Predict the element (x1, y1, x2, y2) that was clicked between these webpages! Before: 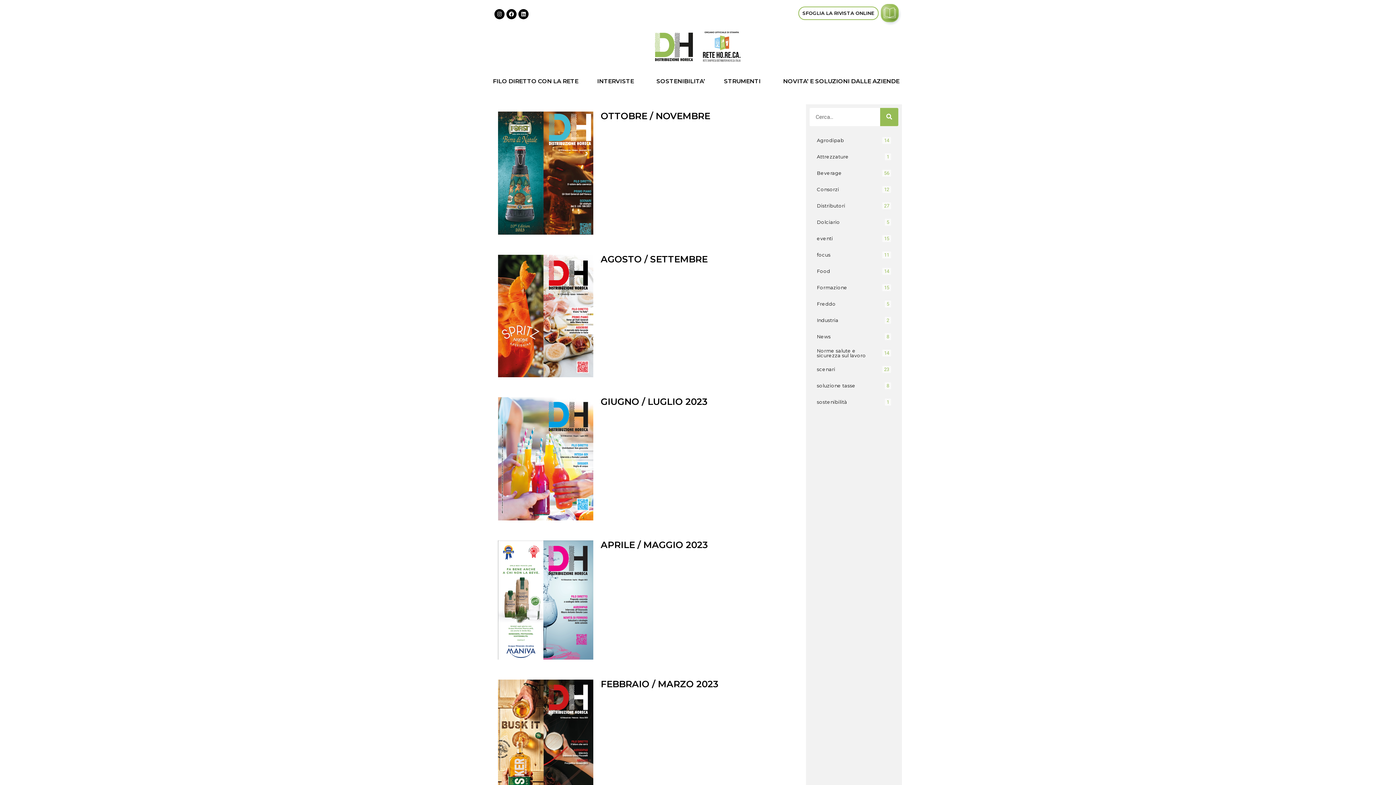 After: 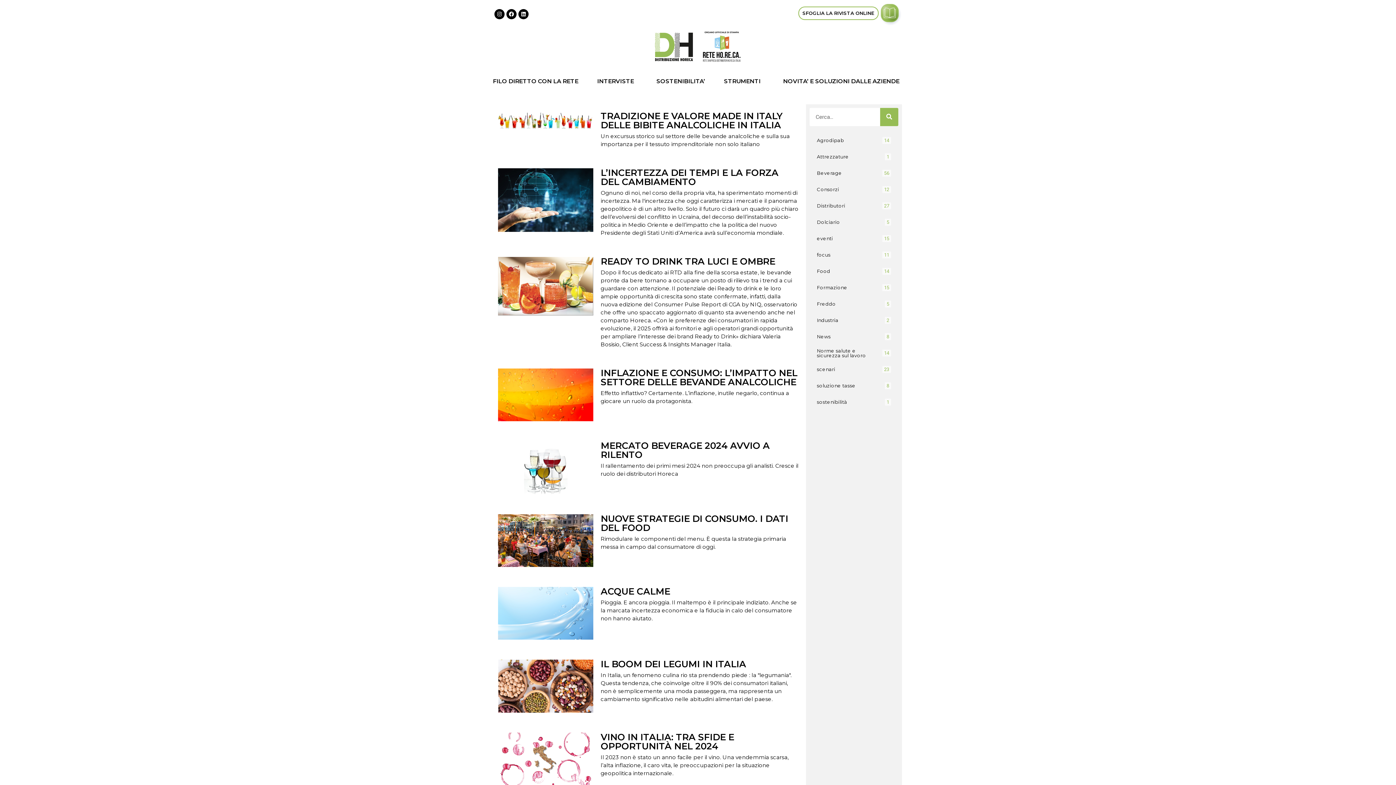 Action: bbox: (809, 362, 898, 377) label: scenari
23